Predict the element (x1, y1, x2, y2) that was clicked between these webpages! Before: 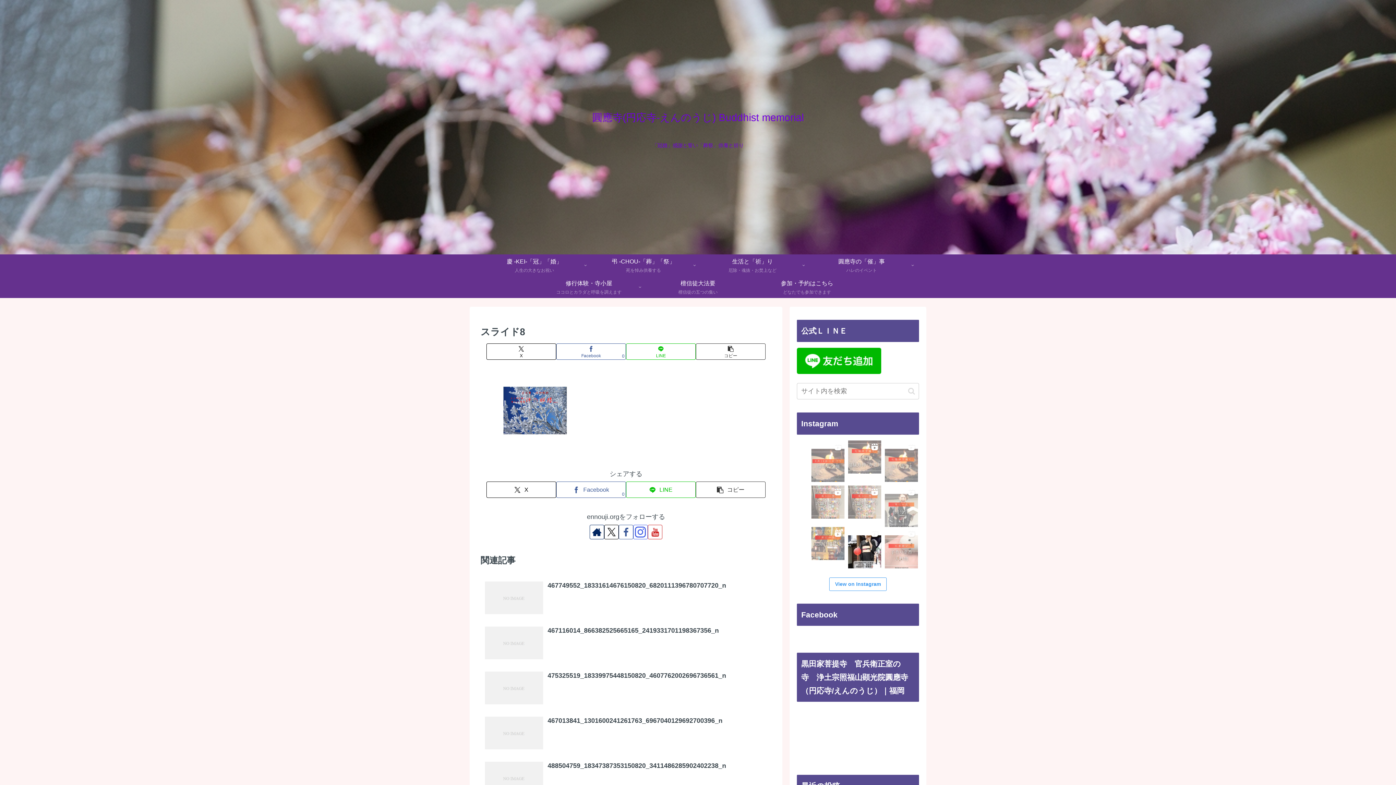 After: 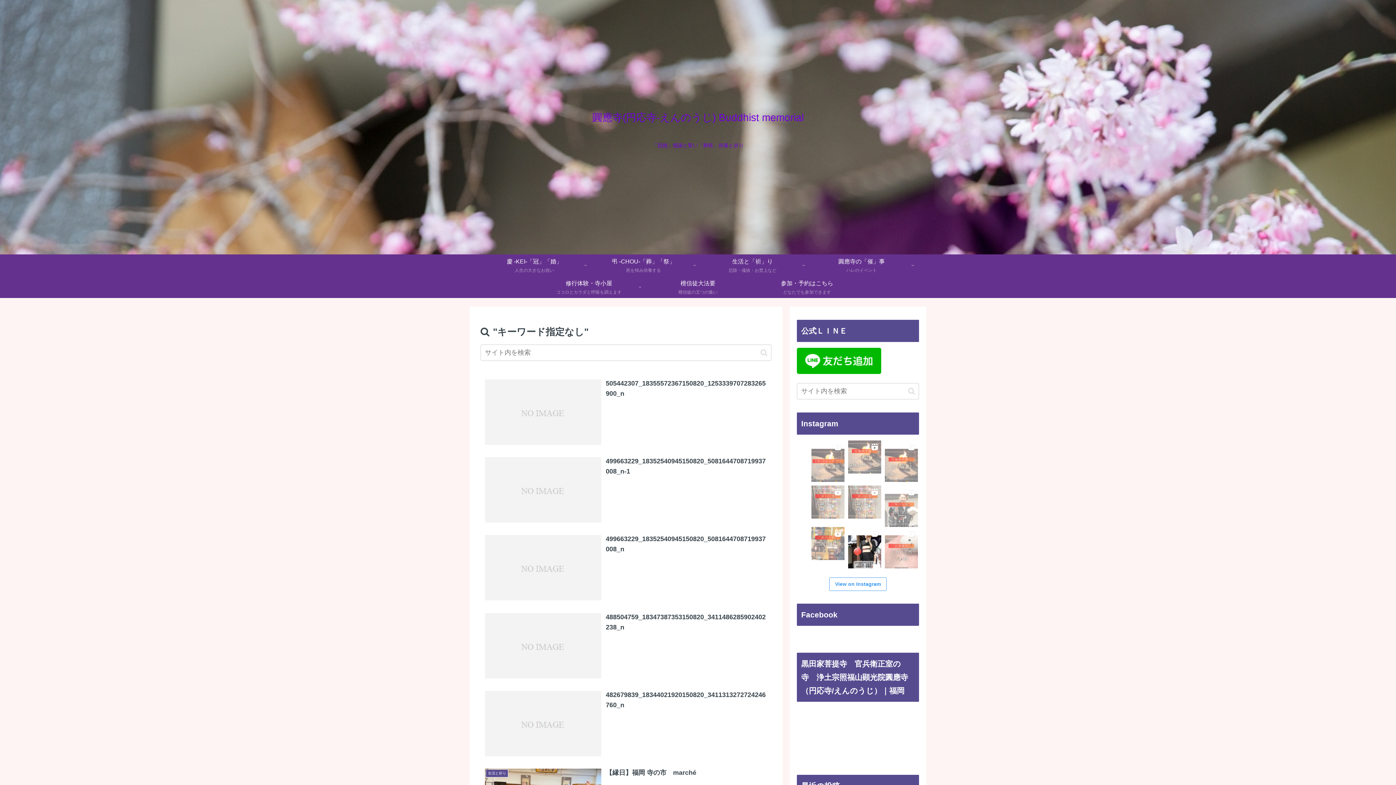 Action: label: button bbox: (905, 387, 918, 395)